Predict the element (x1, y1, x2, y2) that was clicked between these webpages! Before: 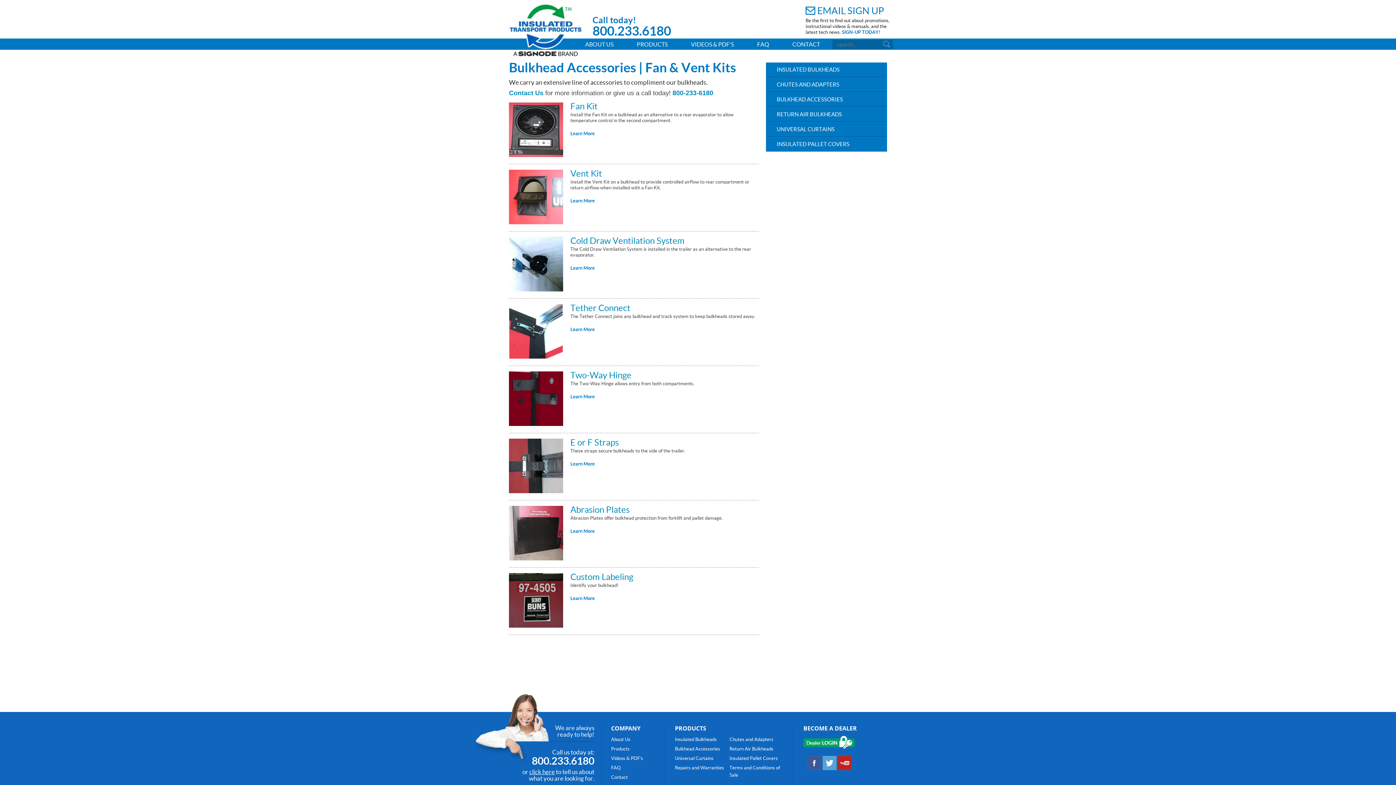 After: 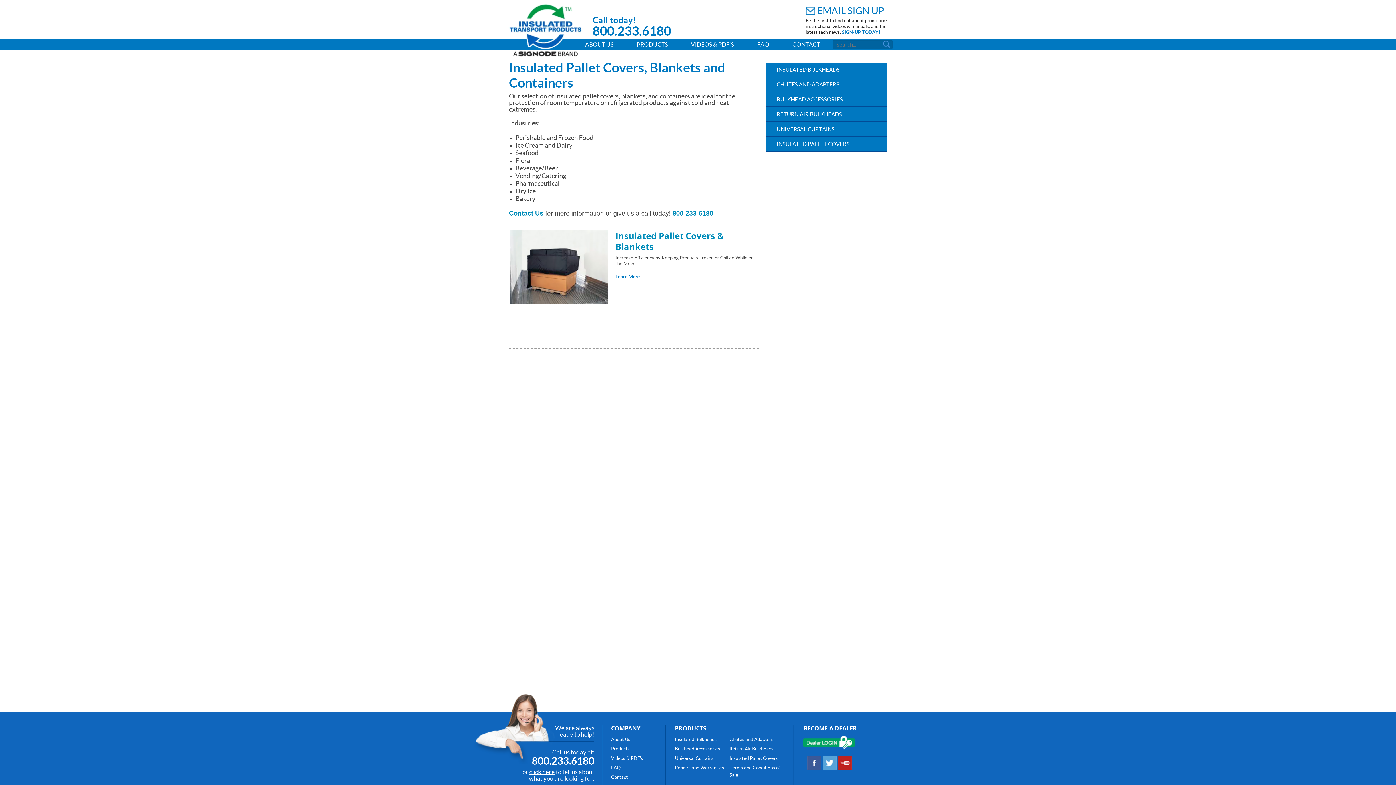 Action: bbox: (729, 755, 784, 762) label: Insulated Pallet Covers